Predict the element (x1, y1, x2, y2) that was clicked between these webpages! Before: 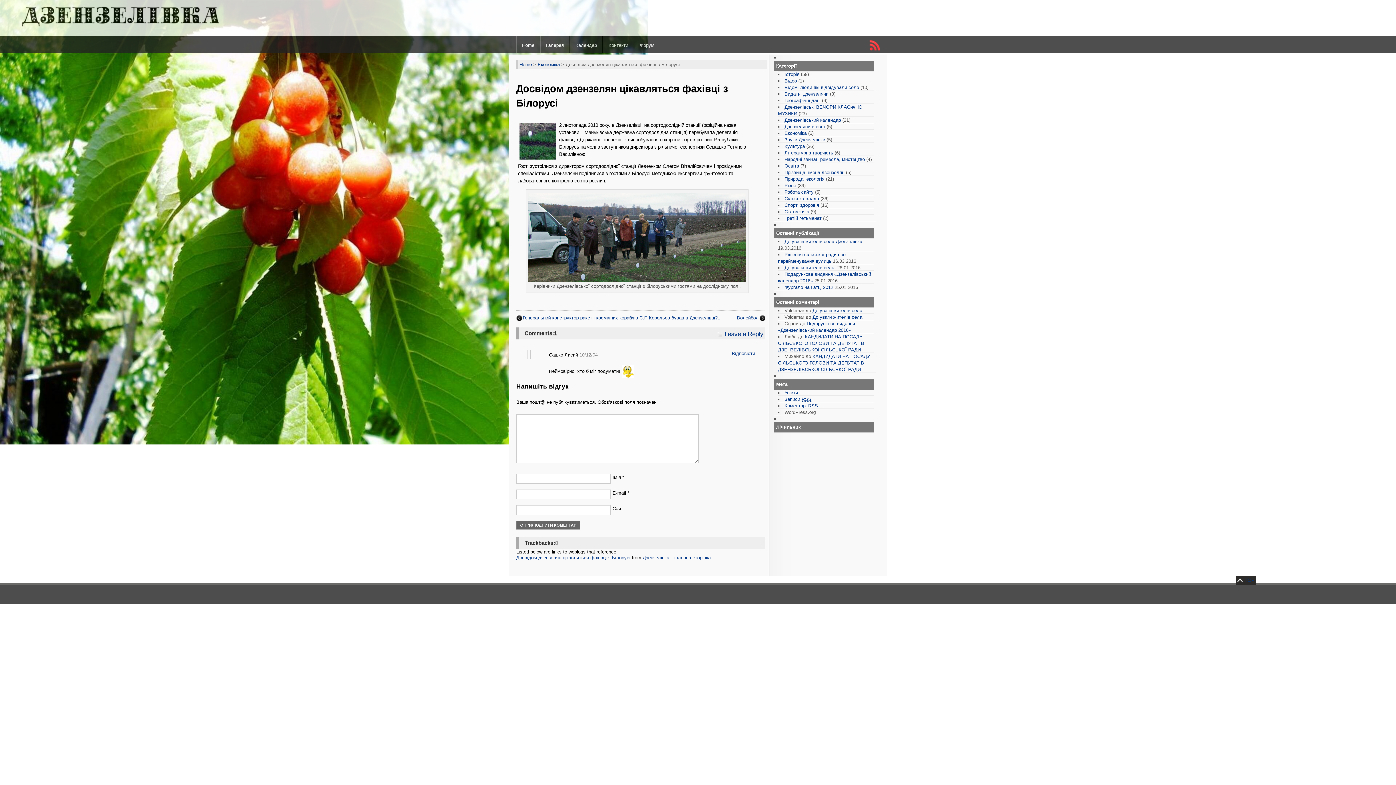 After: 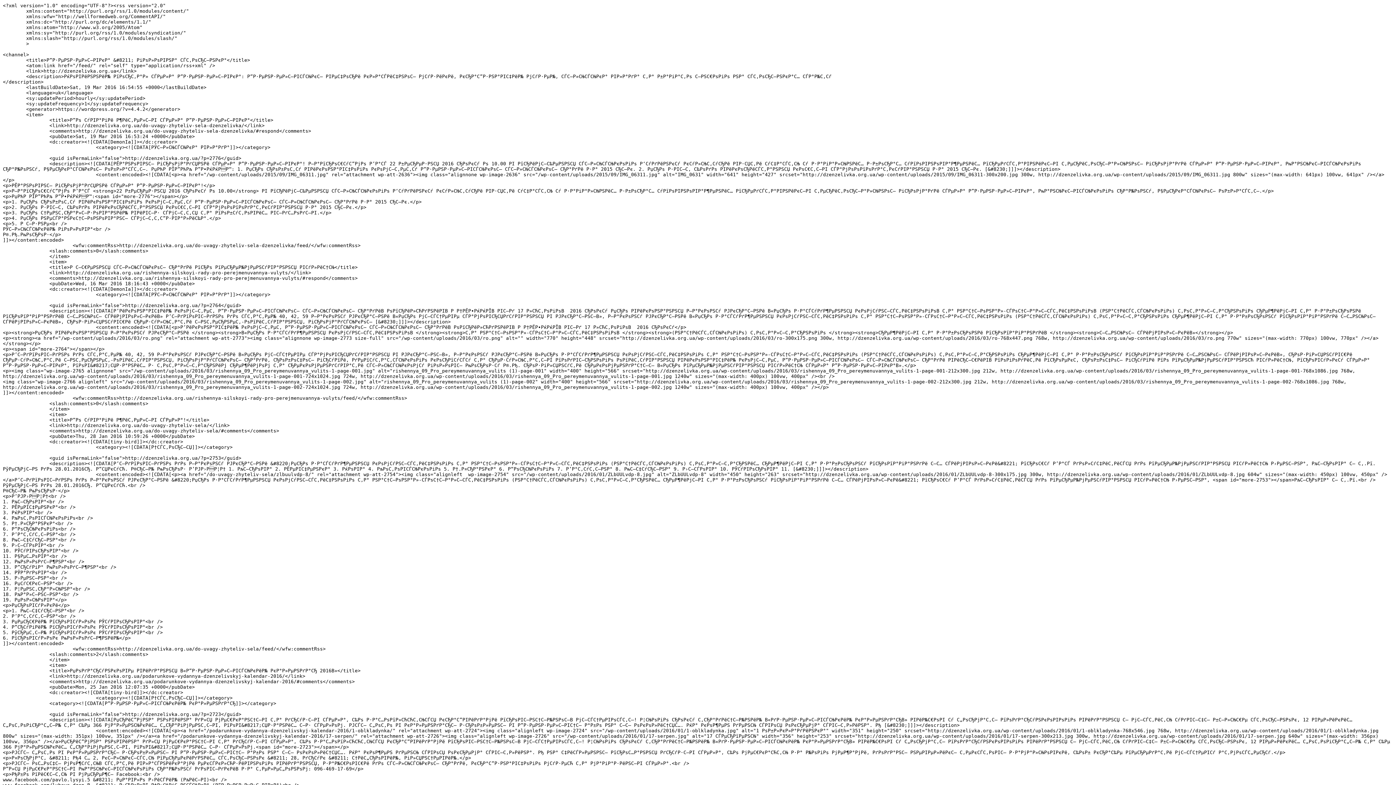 Action: label: Записи RSS bbox: (784, 396, 811, 402)